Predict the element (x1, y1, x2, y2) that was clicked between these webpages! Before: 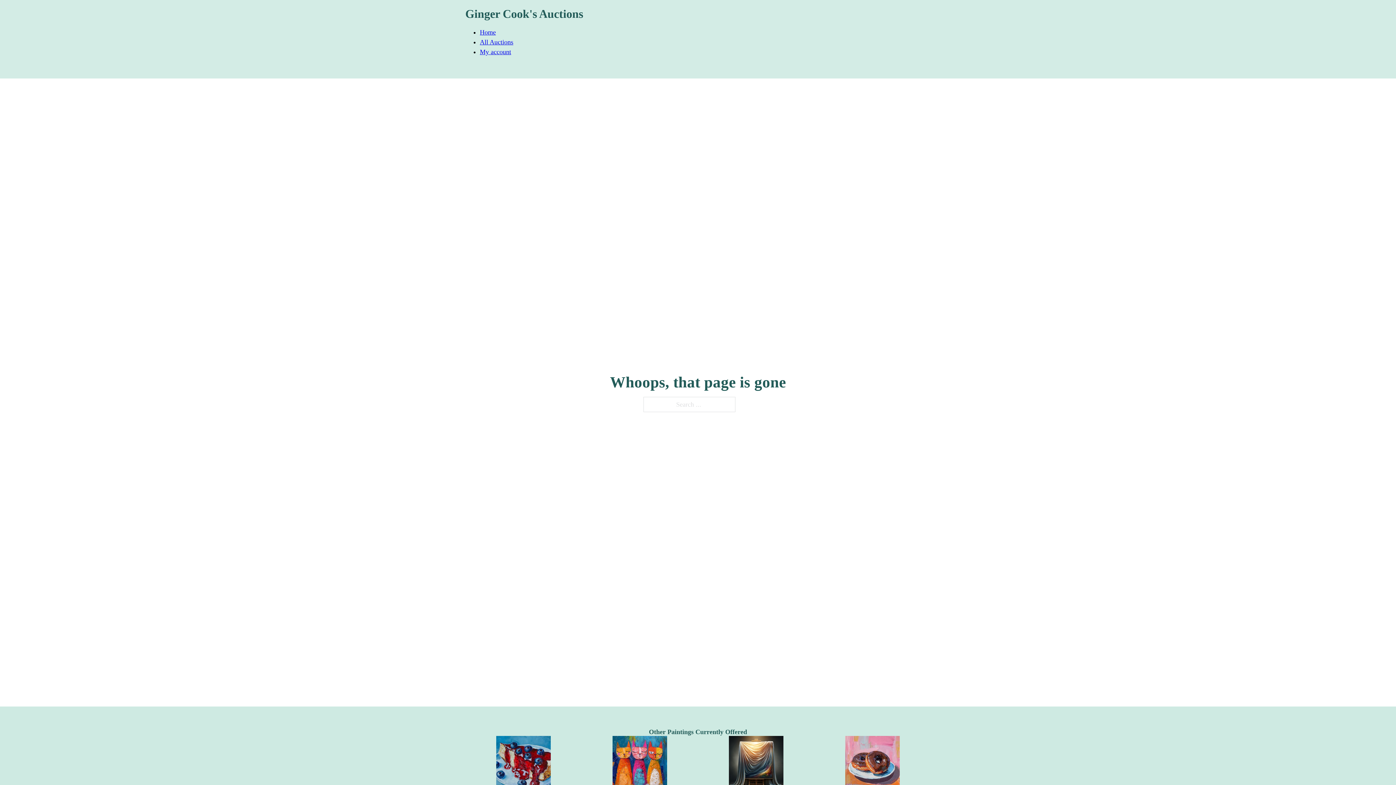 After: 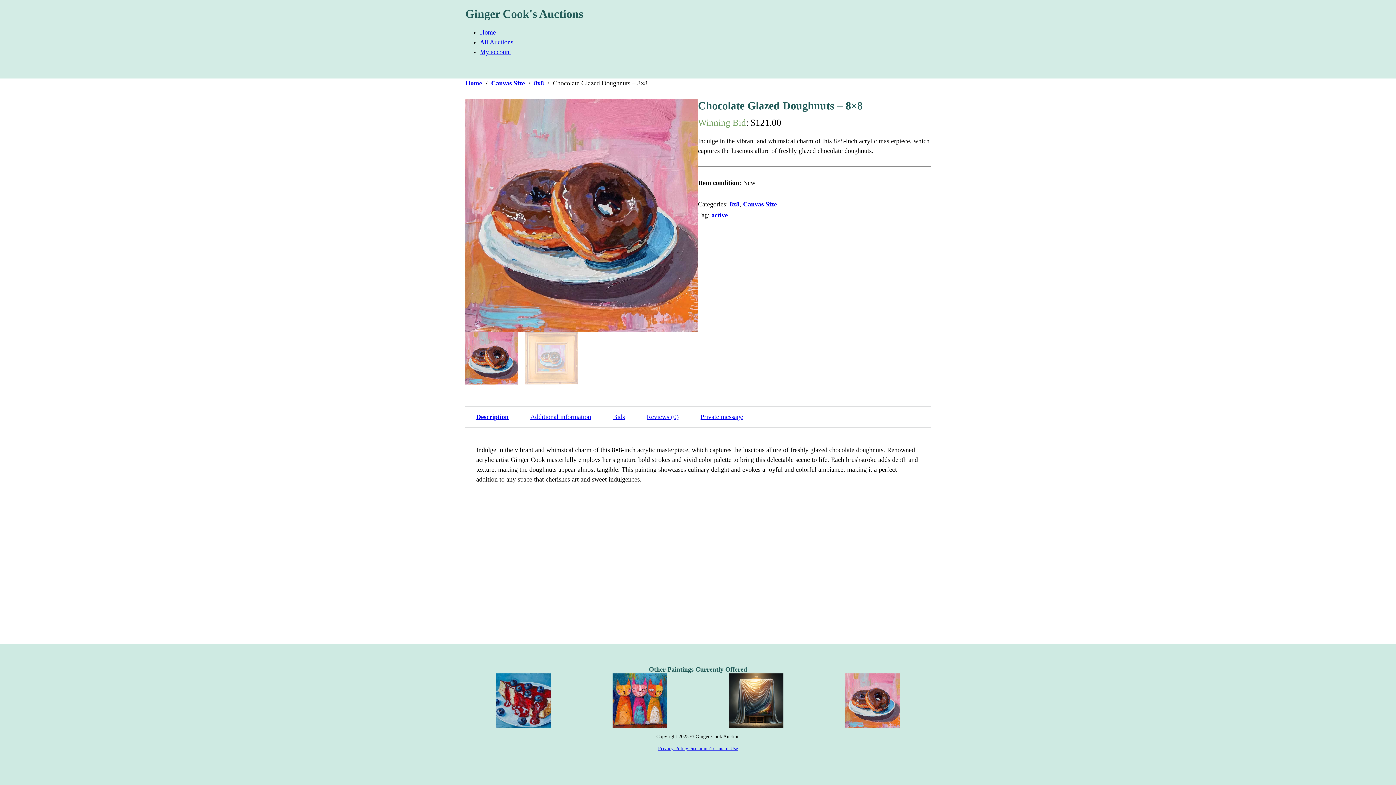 Action: bbox: (845, 736, 900, 790)